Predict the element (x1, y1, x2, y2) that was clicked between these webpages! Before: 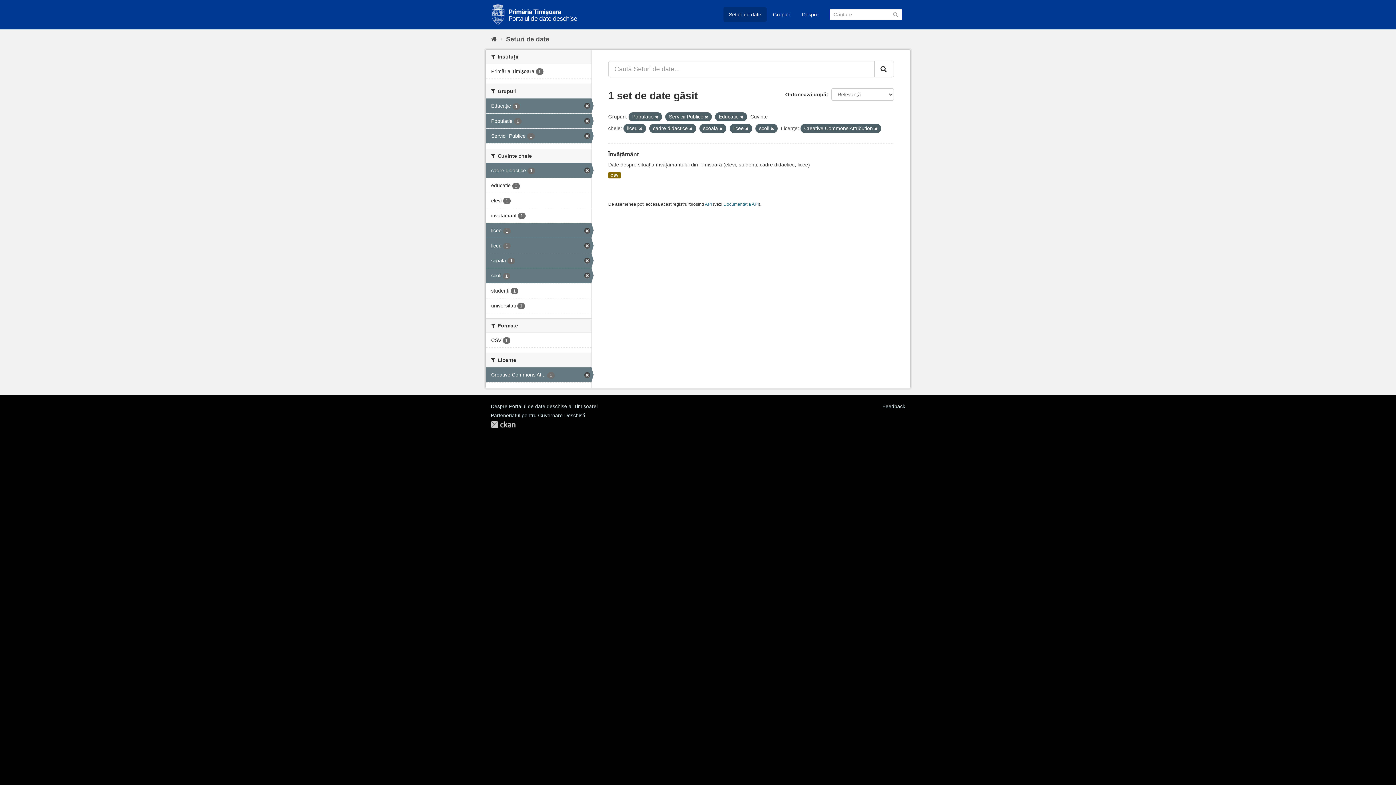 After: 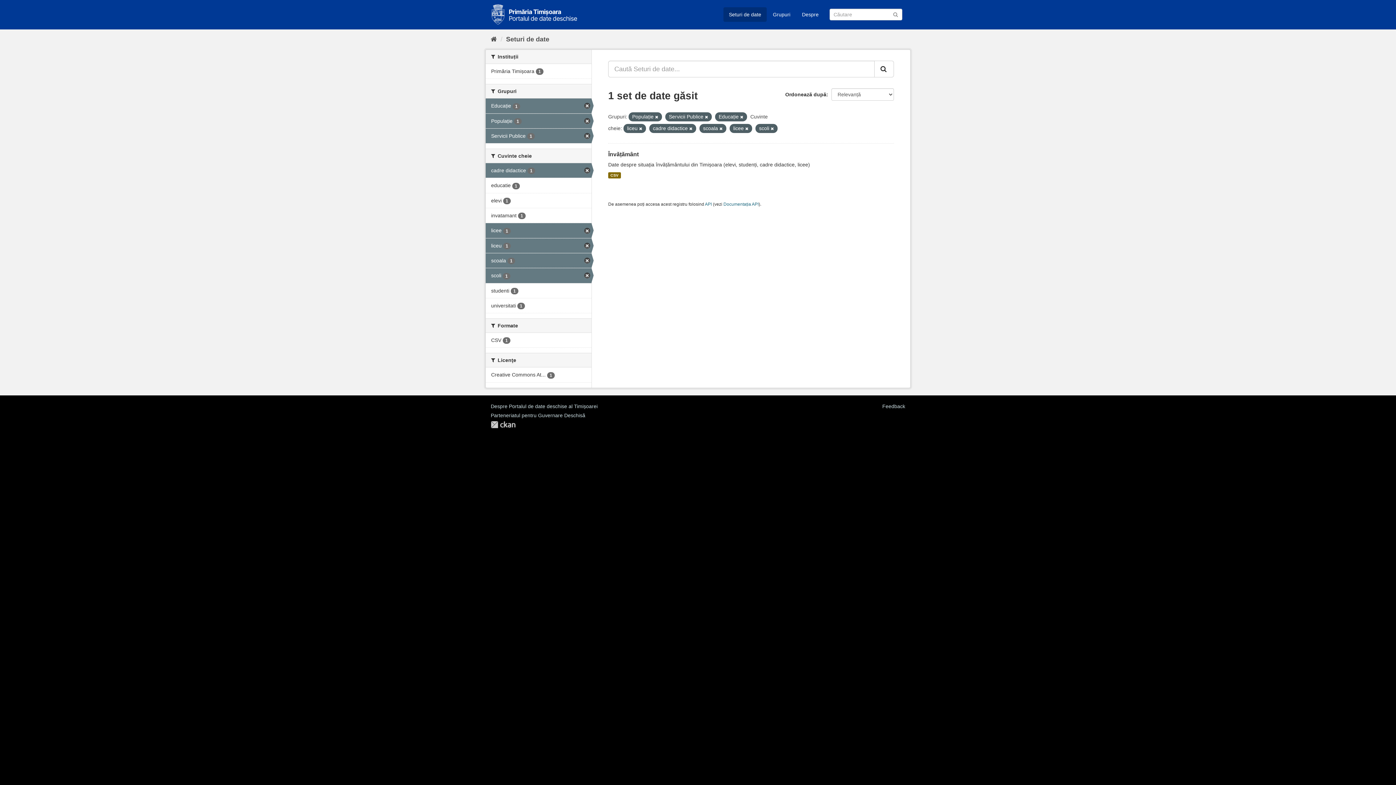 Action: bbox: (485, 367, 591, 382) label: Creative Commons At... 1